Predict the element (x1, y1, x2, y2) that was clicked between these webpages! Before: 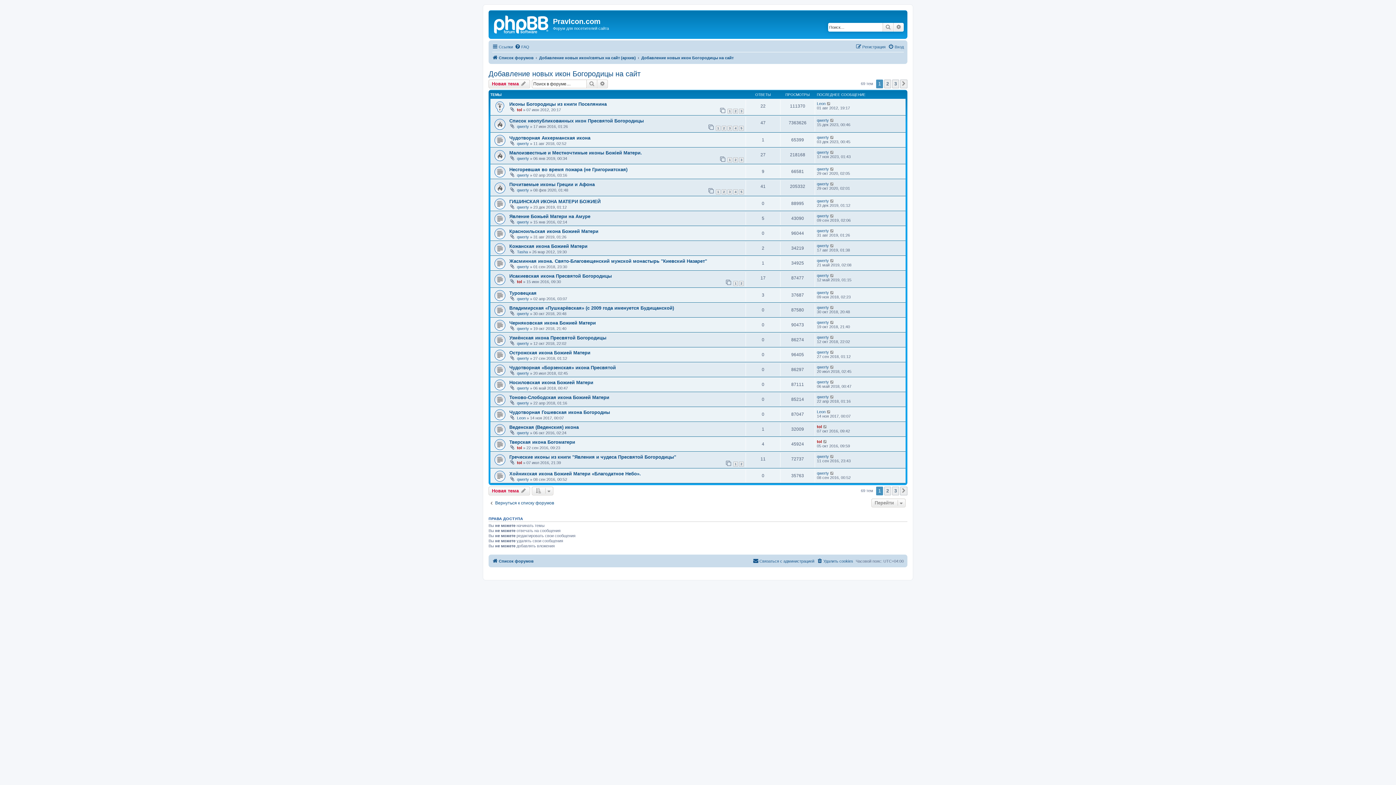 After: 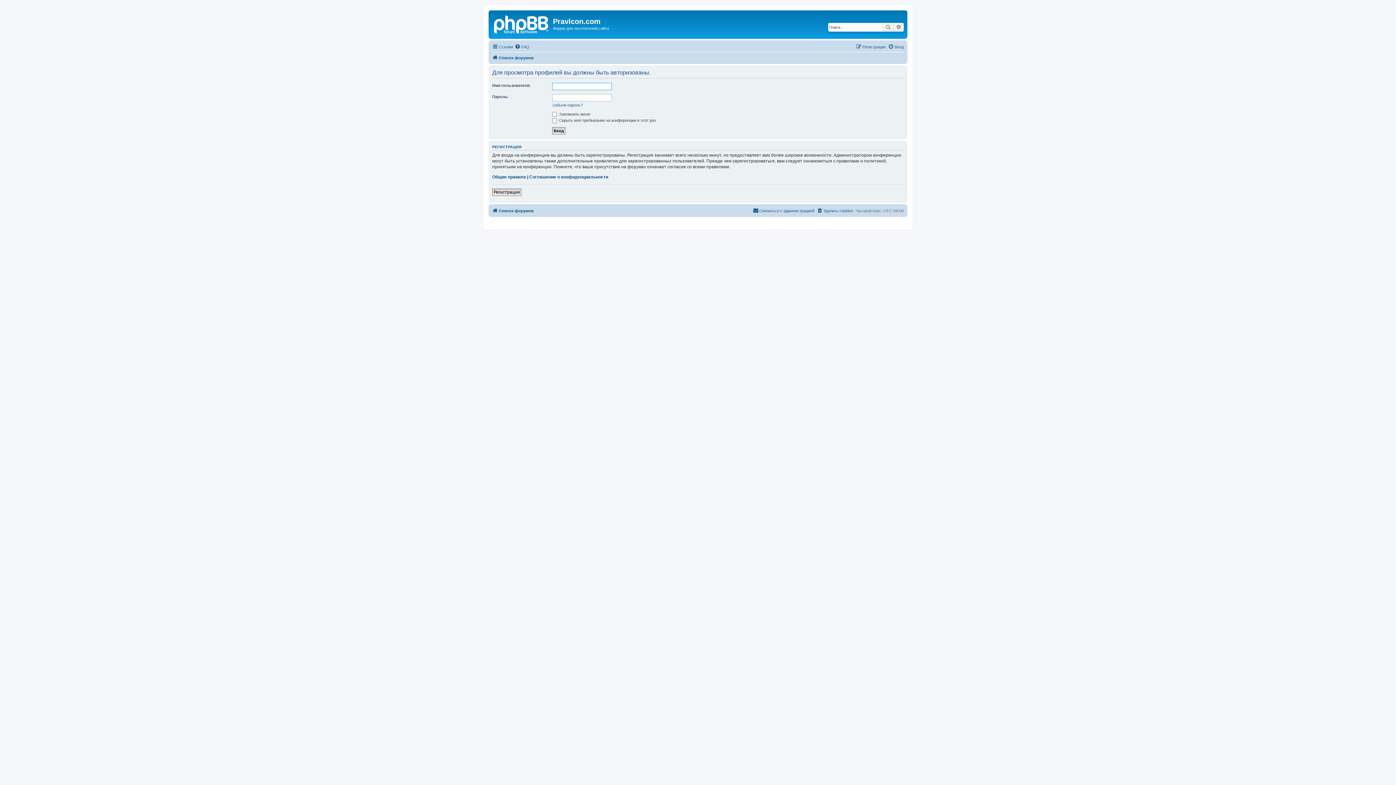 Action: bbox: (517, 124, 529, 128) label: qwerty